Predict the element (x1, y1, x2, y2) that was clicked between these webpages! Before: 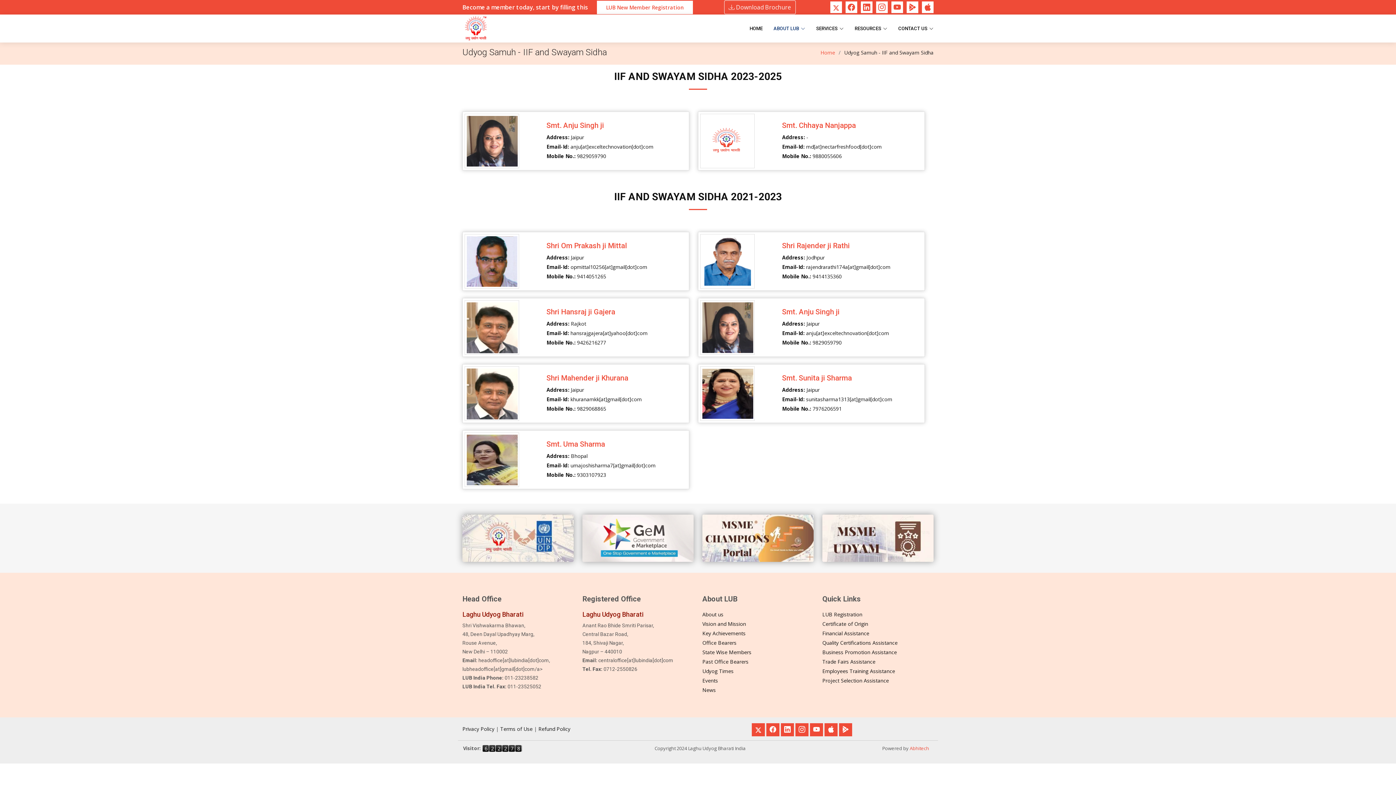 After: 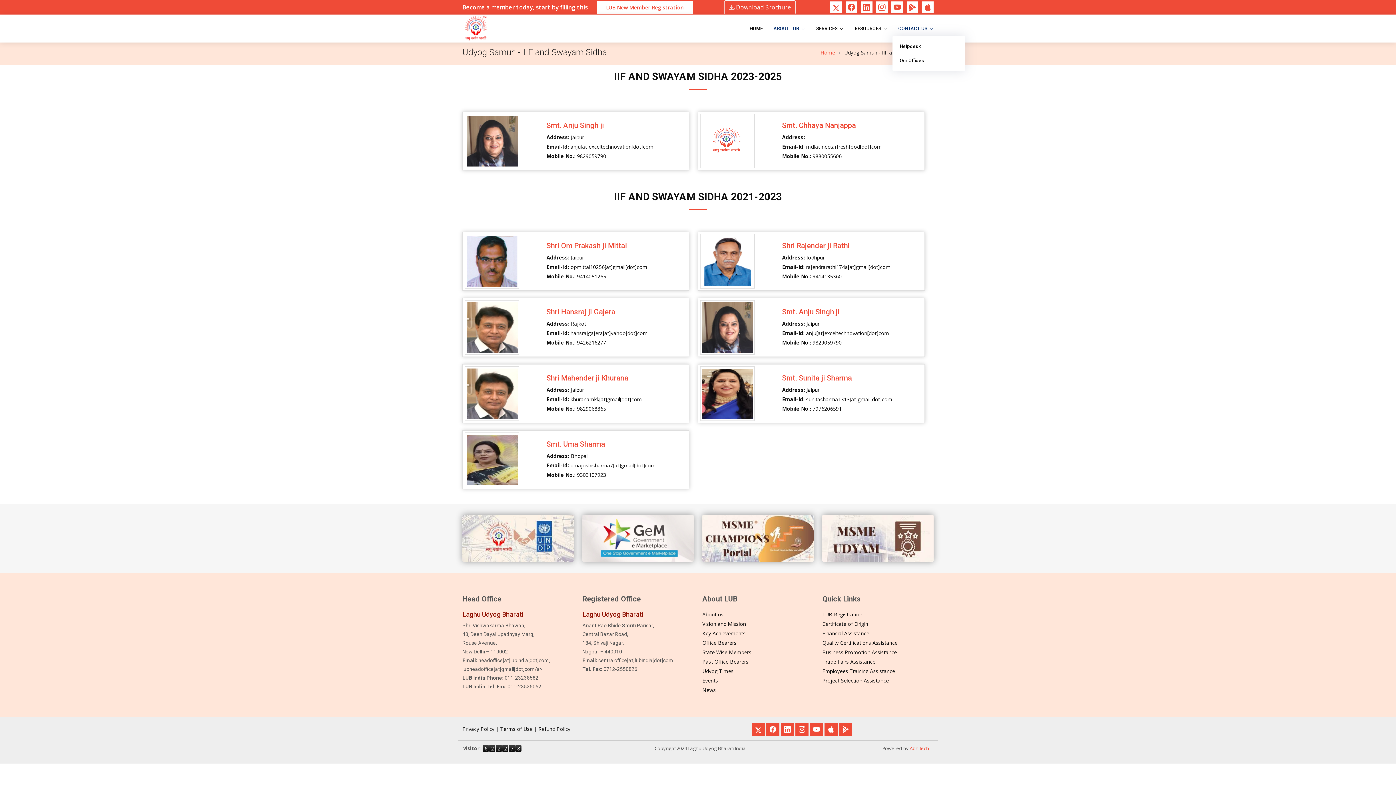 Action: label: CONTACT US bbox: (887, 21, 933, 35)